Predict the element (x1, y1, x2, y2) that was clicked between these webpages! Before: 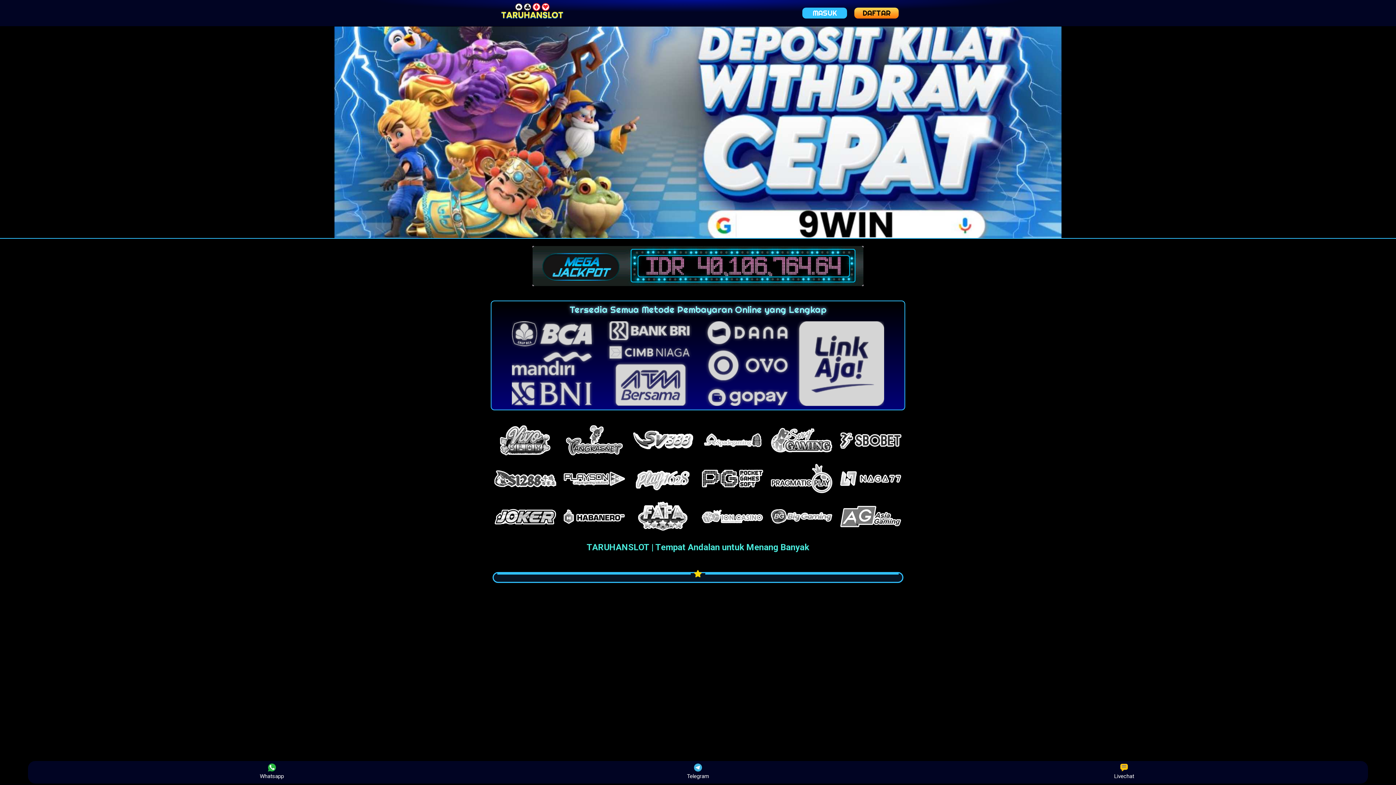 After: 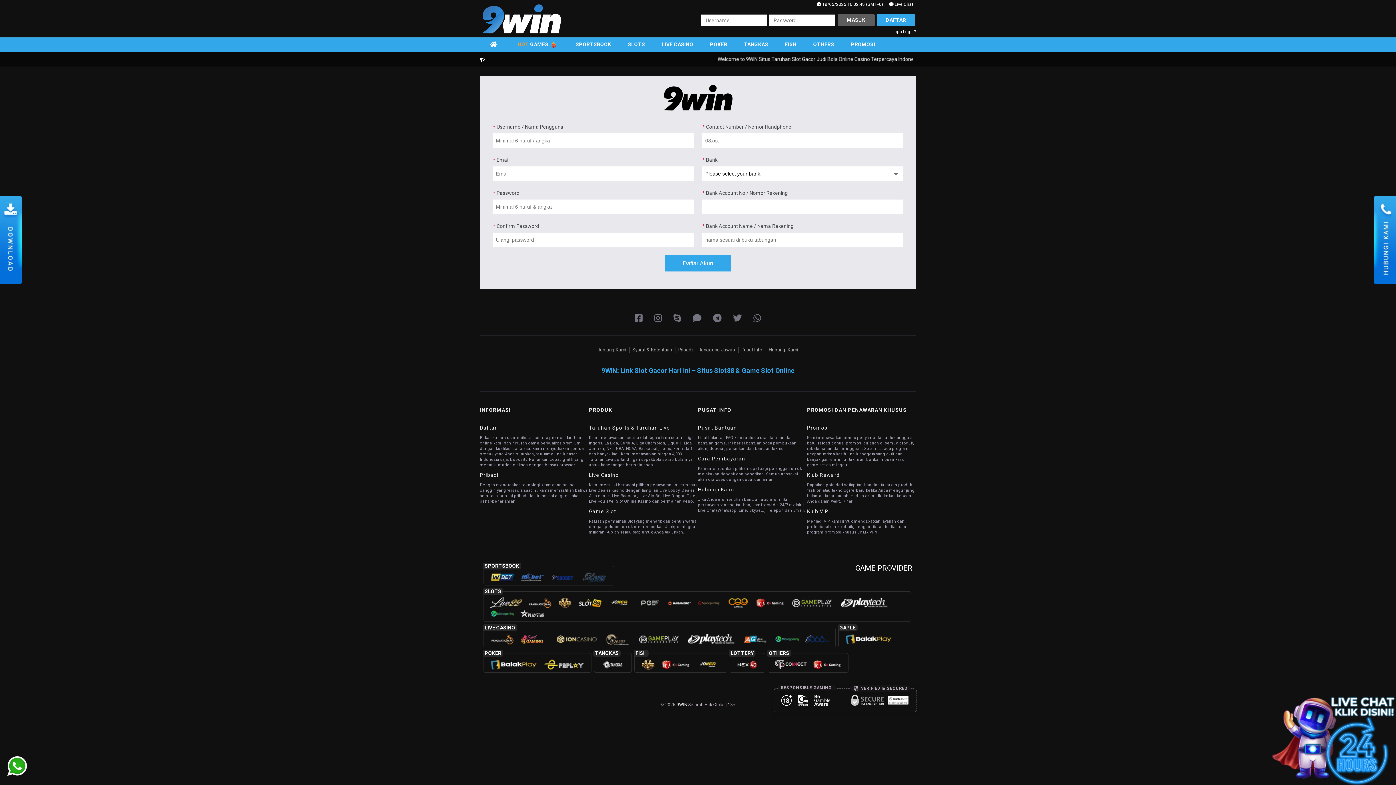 Action: label: MASUK bbox: (802, 7, 847, 18)